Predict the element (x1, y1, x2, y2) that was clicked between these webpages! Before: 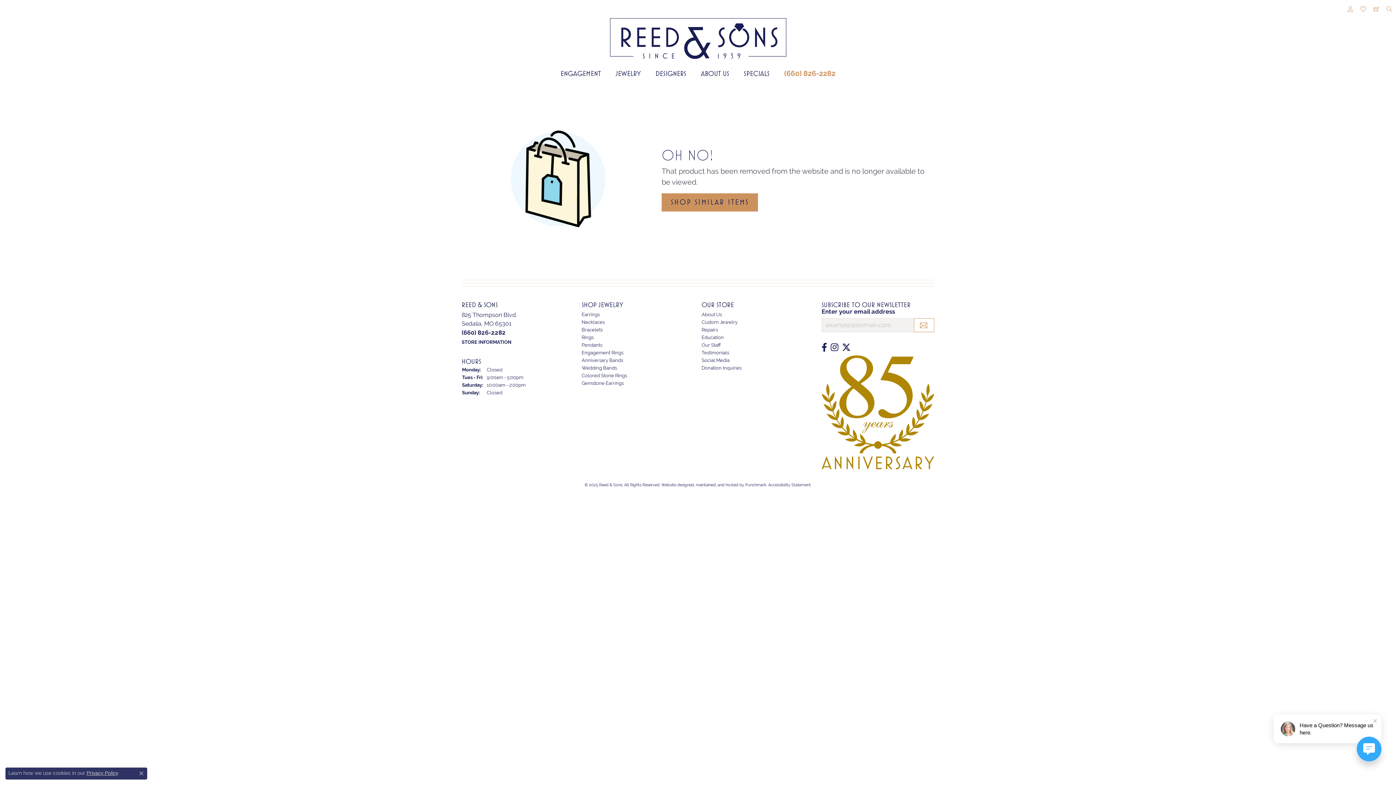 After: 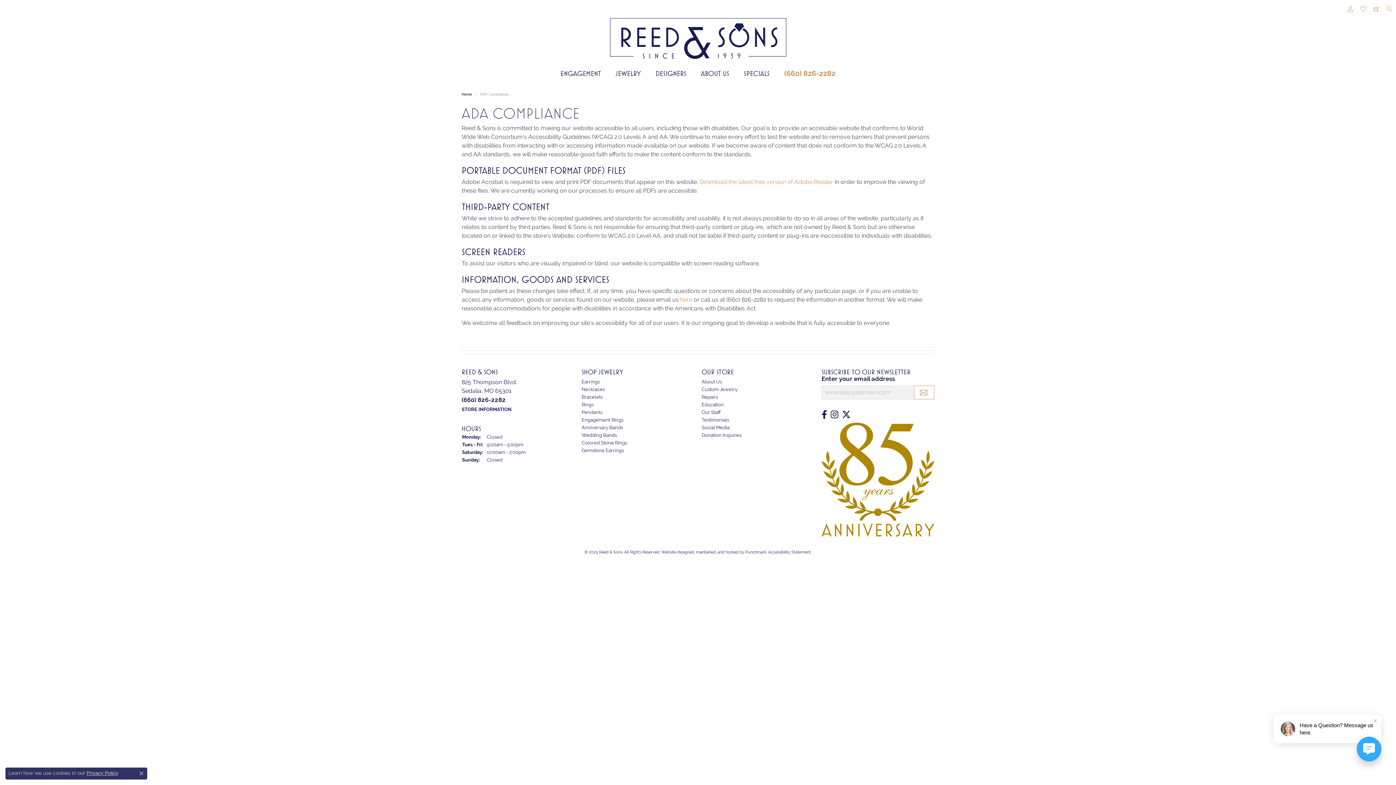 Action: label: Accessibility Statement bbox: (768, 482, 810, 487)